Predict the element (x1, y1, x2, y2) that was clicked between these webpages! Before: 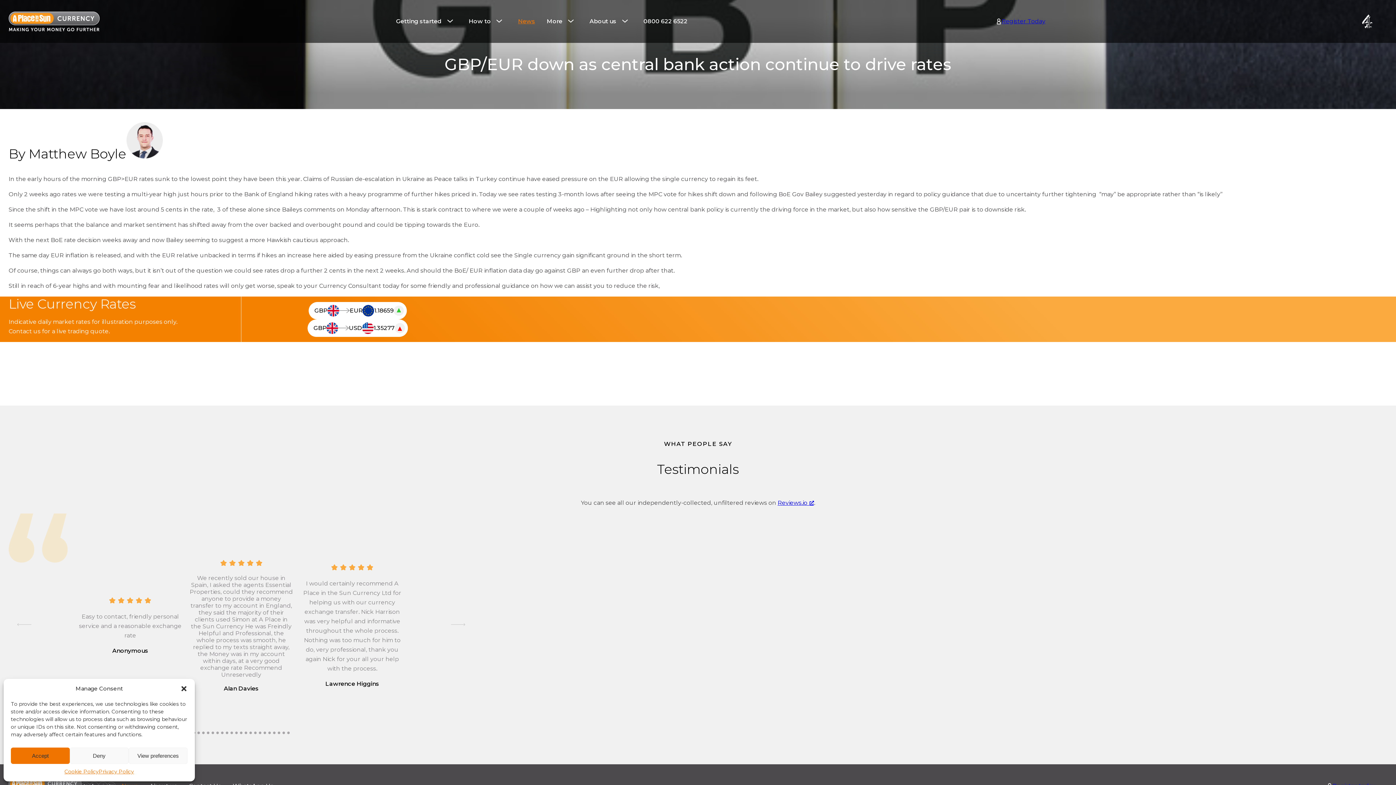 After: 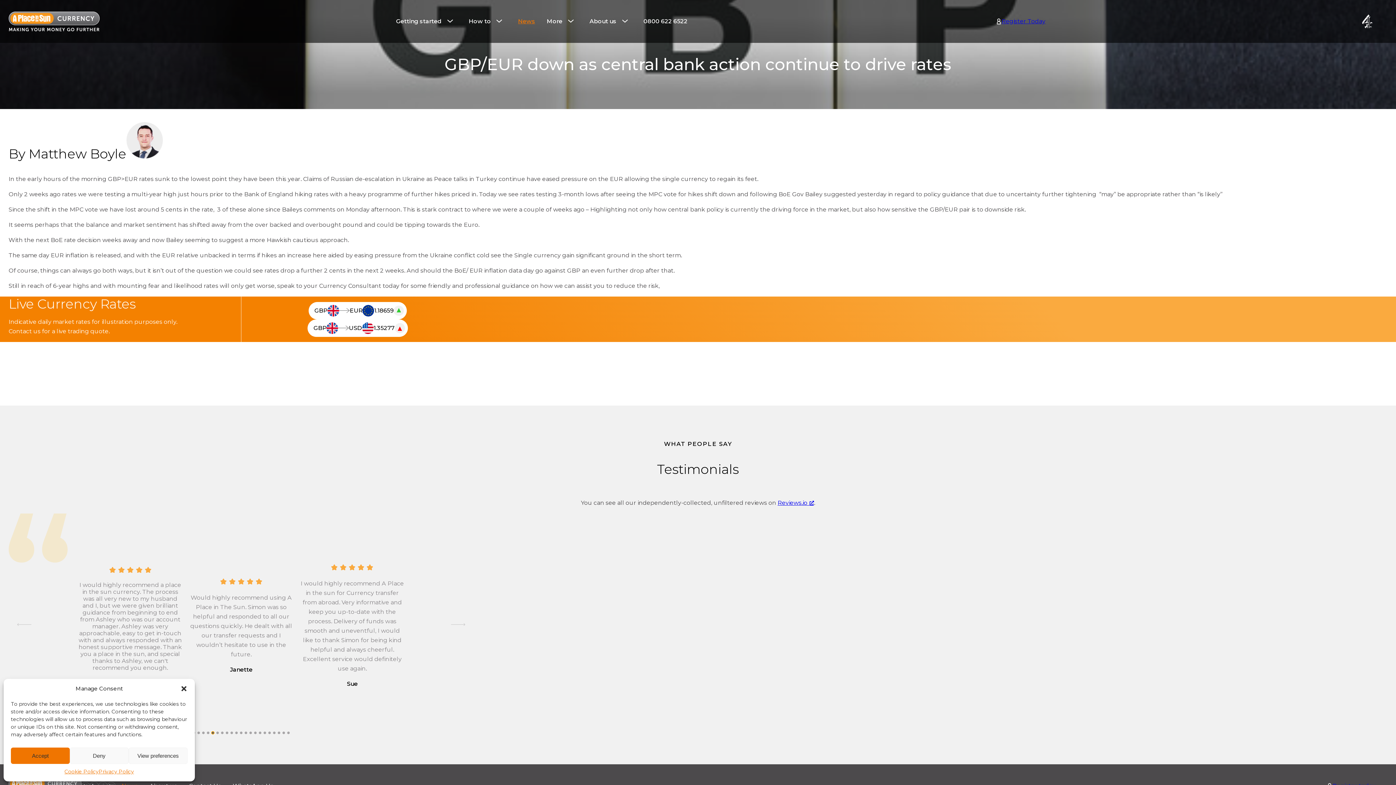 Action: label: Go to slide 5 bbox: (211, 732, 214, 734)